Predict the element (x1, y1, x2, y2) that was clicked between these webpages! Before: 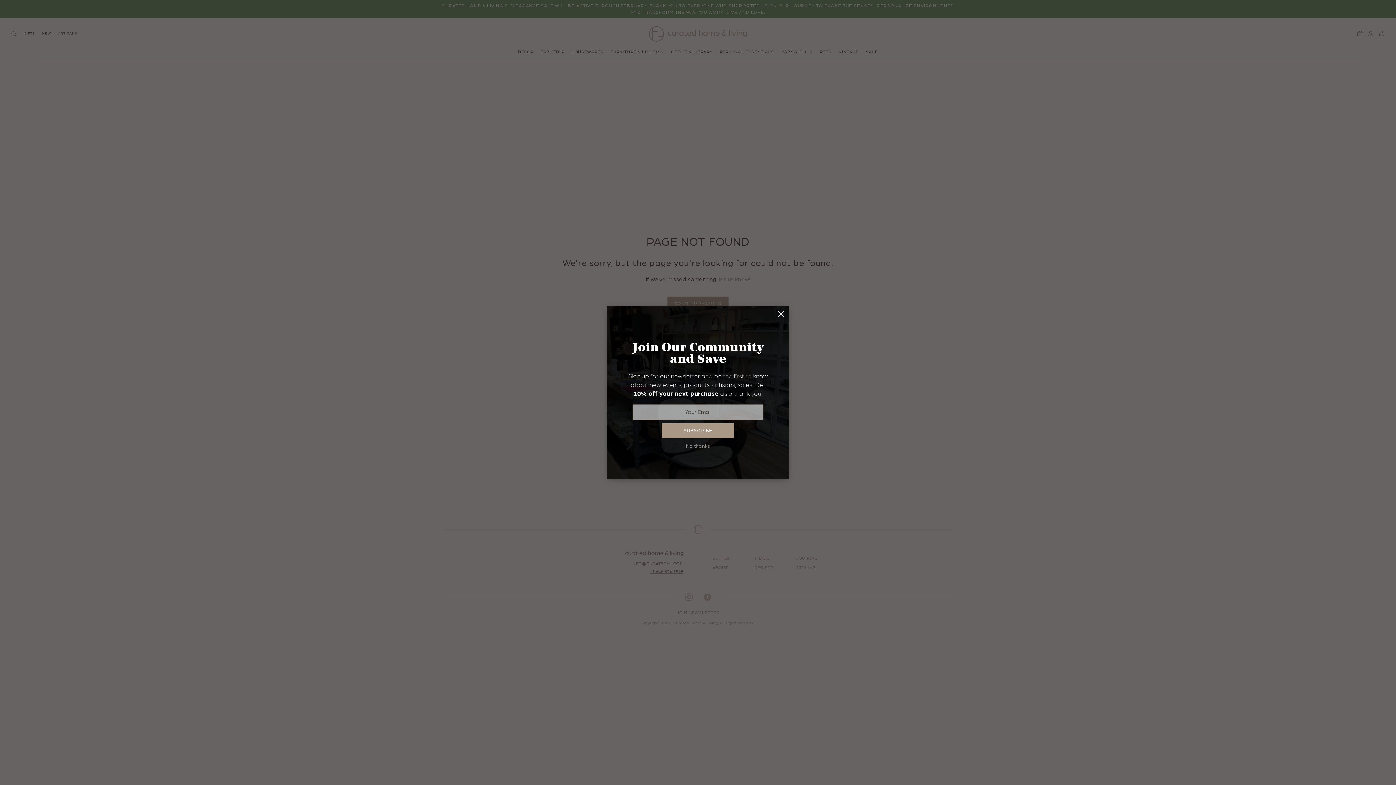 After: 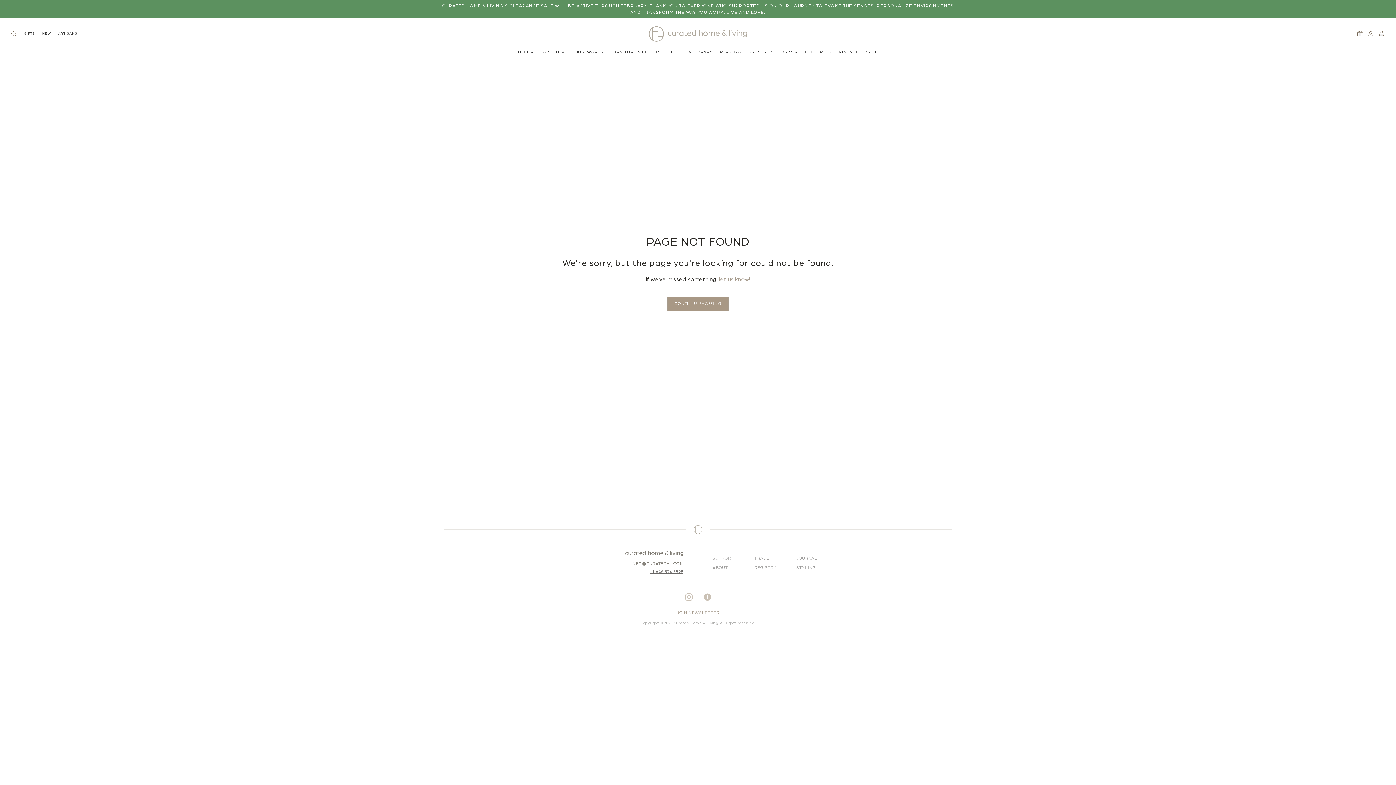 Action: bbox: (773, 306, 789, 323)